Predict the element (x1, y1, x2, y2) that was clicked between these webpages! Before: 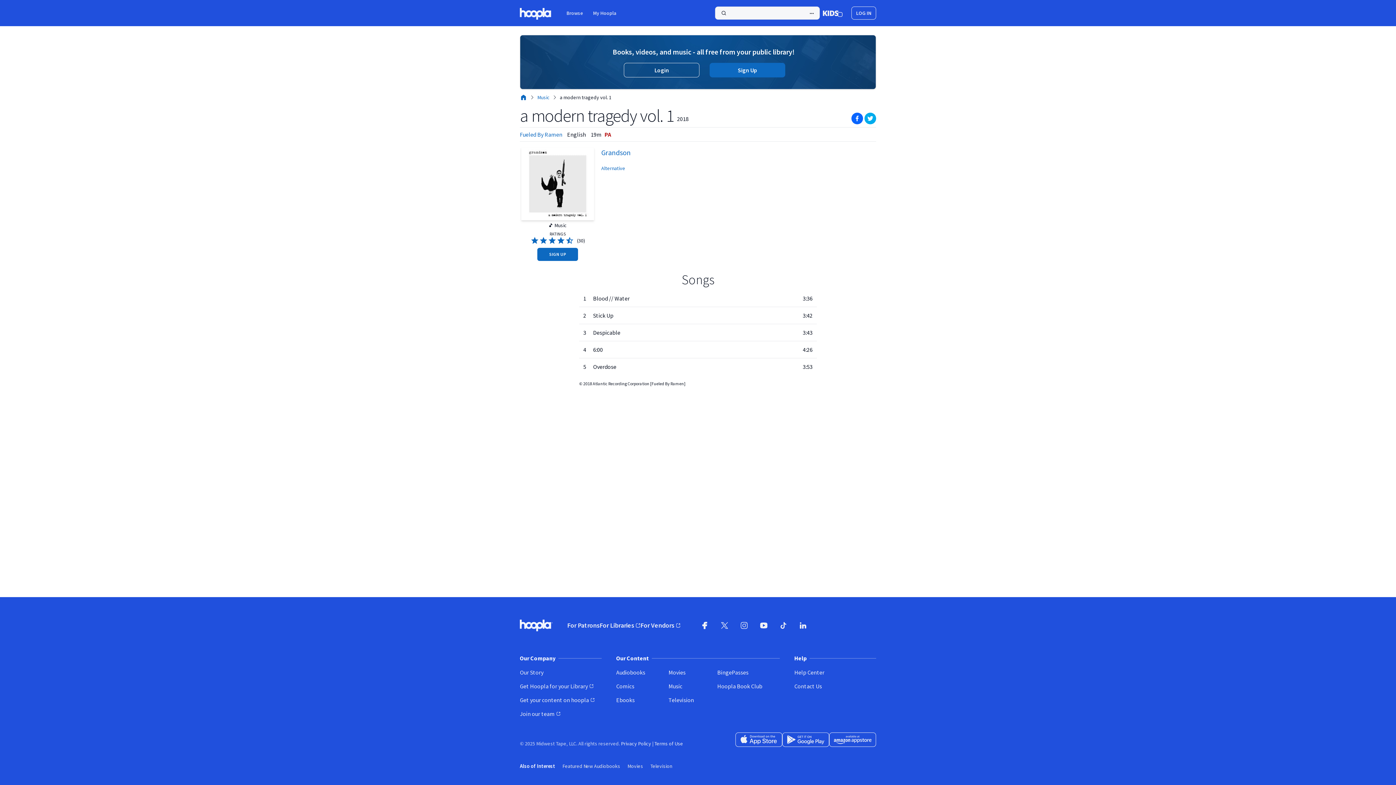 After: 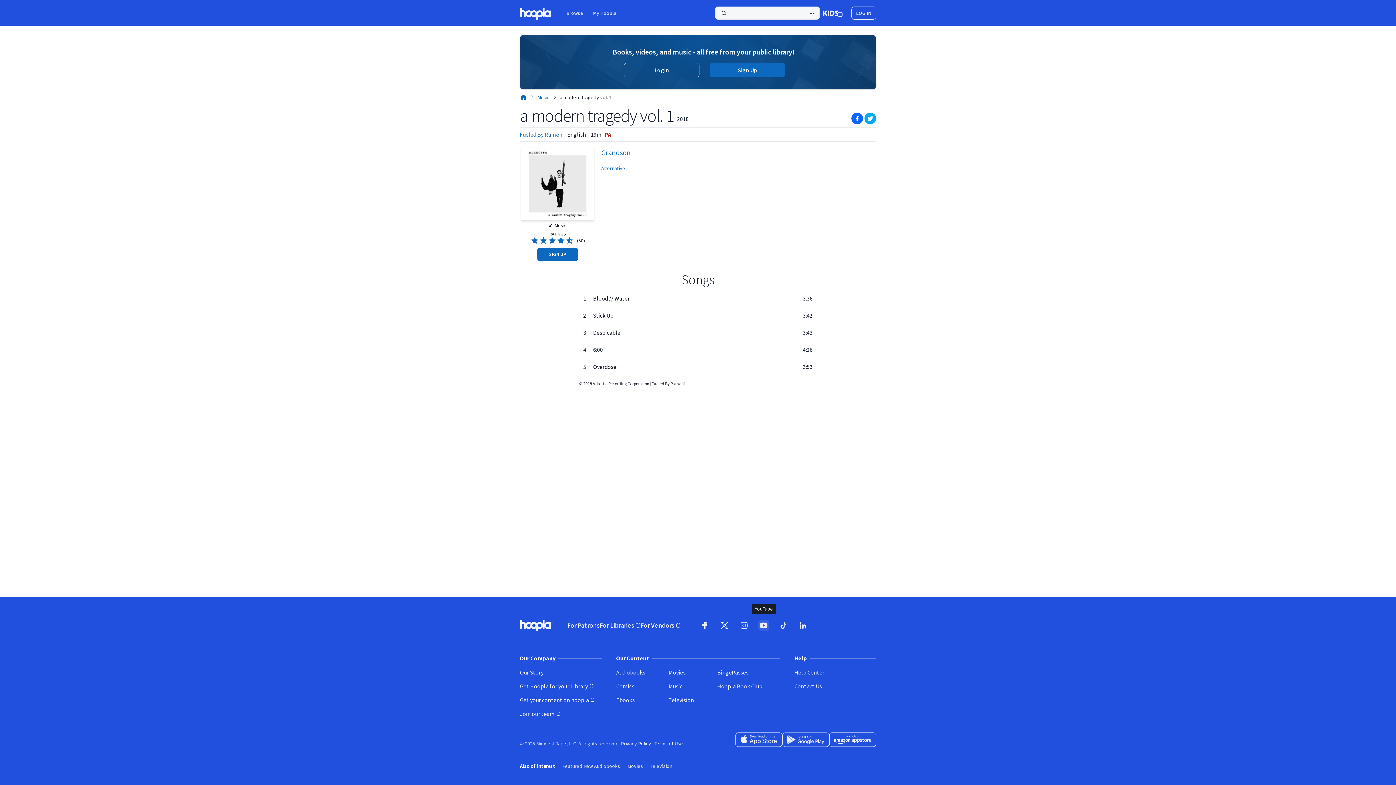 Action: label: YouTube (opens in new window) bbox: (754, 616, 773, 635)